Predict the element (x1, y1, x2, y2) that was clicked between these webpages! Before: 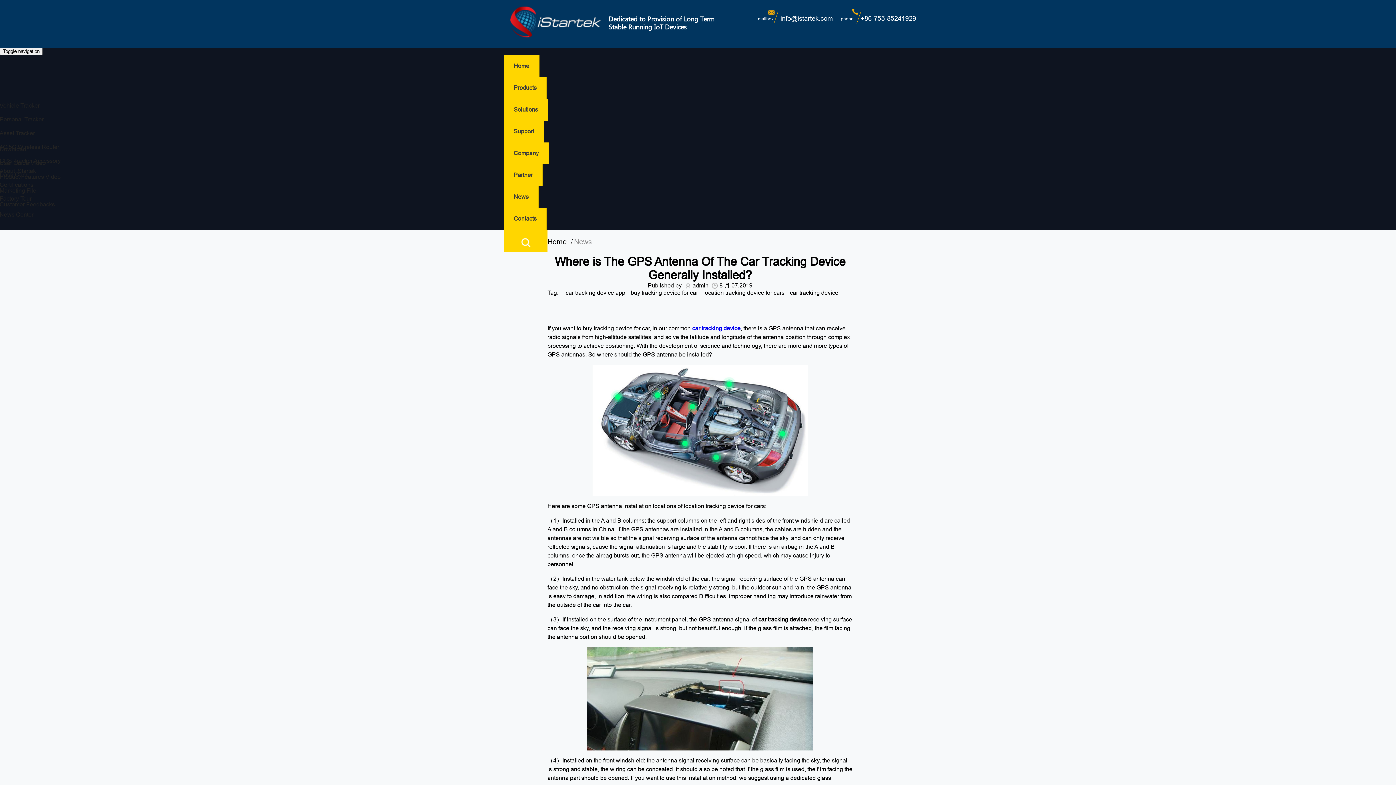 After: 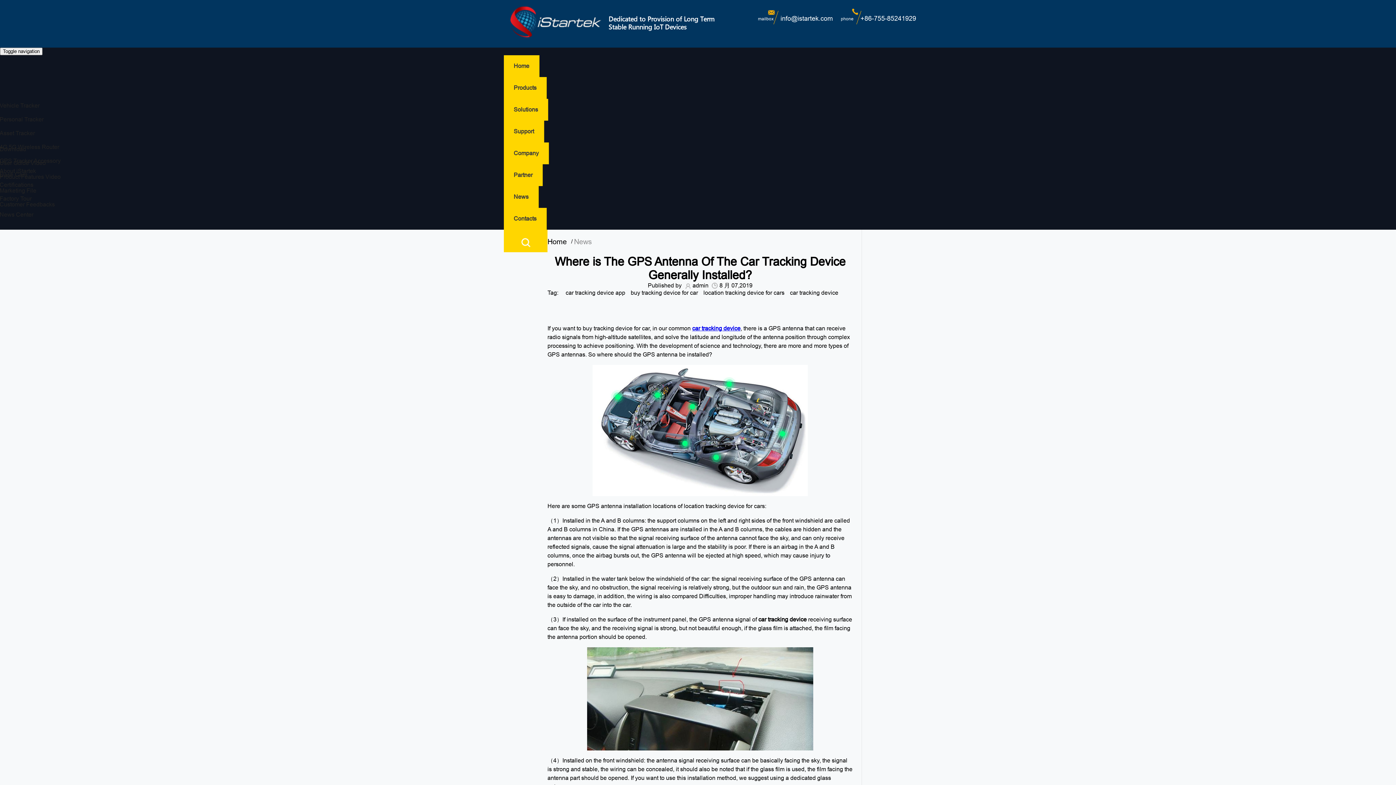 Action: bbox: (648, 282, 681, 289) label: Published by